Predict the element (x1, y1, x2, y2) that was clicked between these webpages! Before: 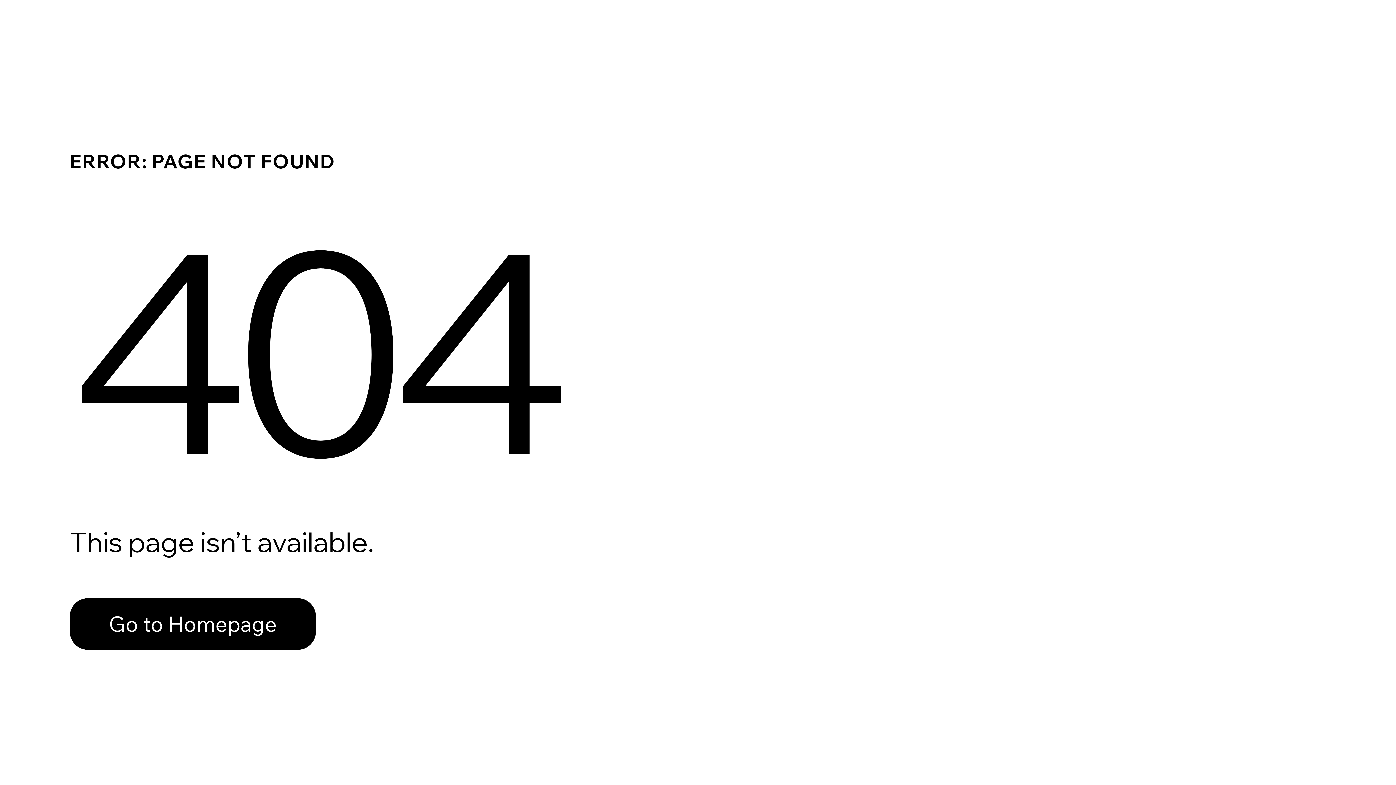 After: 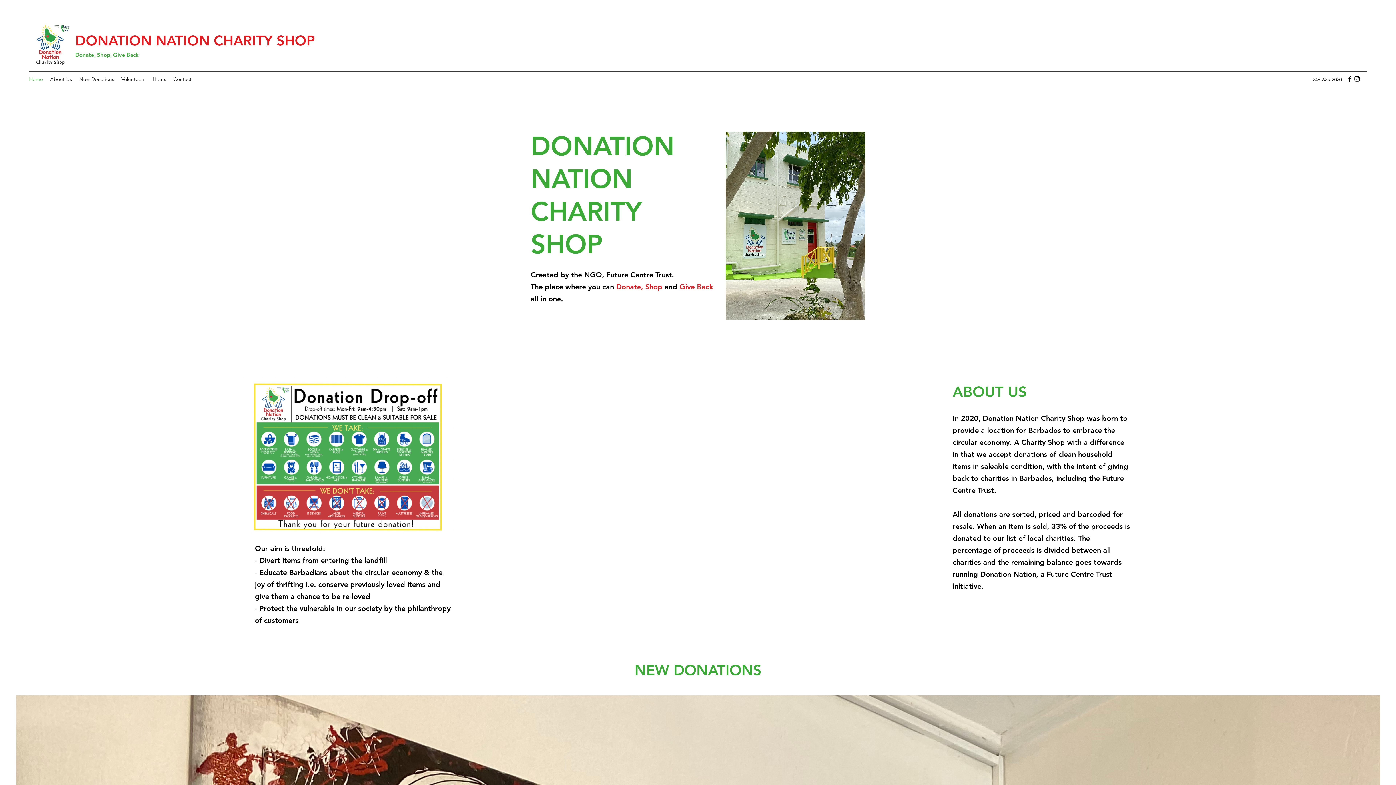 Action: label: Go to Homepage bbox: (69, 598, 316, 650)